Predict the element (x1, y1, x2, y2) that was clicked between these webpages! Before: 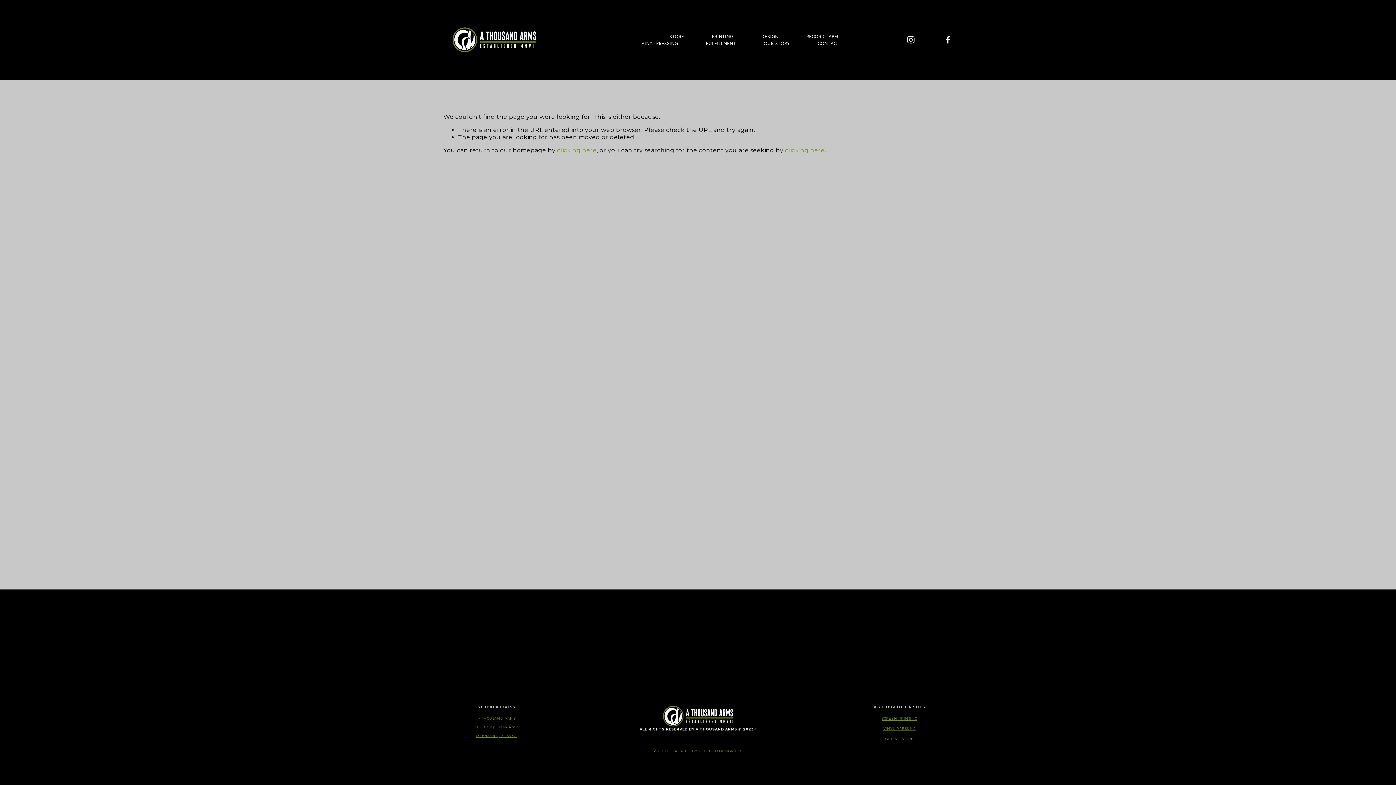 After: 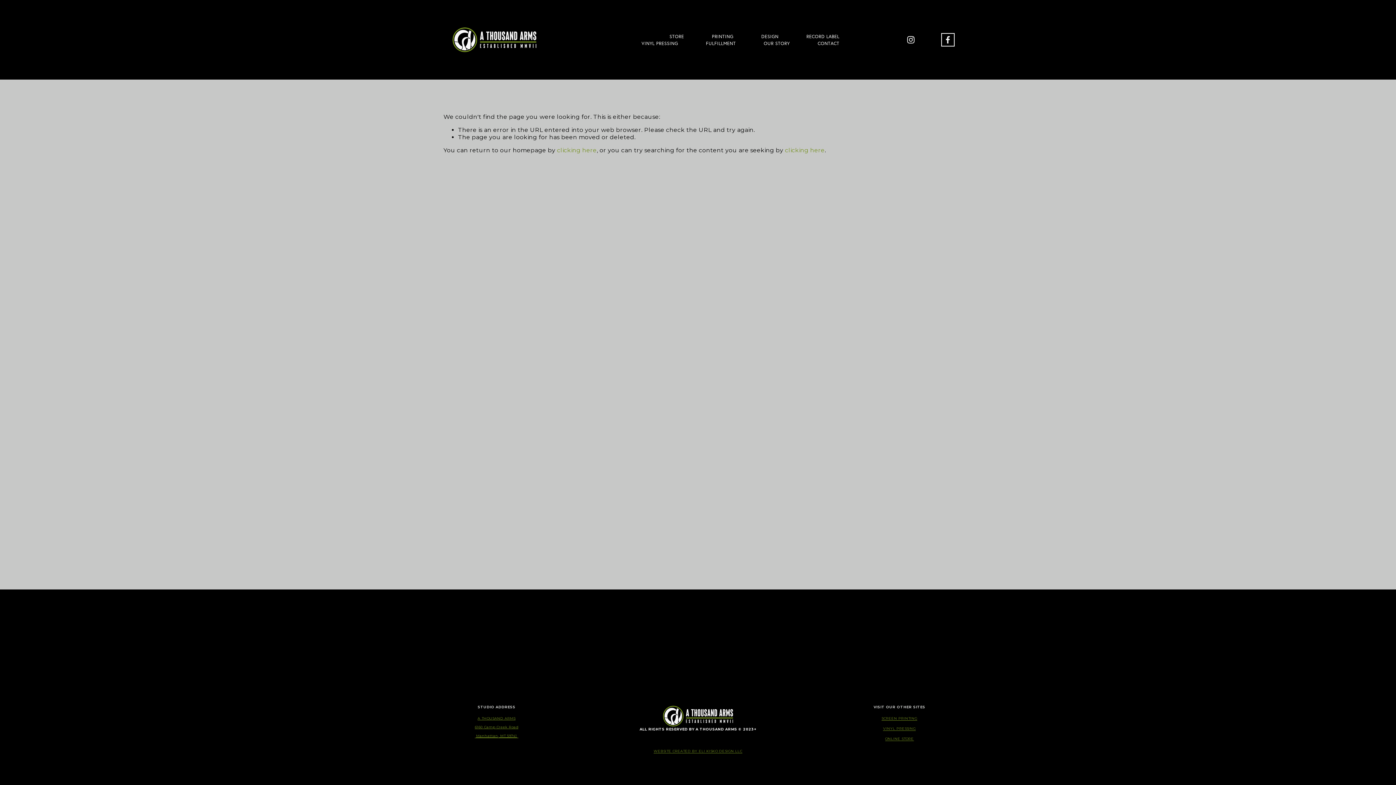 Action: bbox: (943, 35, 952, 44) label: Facebook